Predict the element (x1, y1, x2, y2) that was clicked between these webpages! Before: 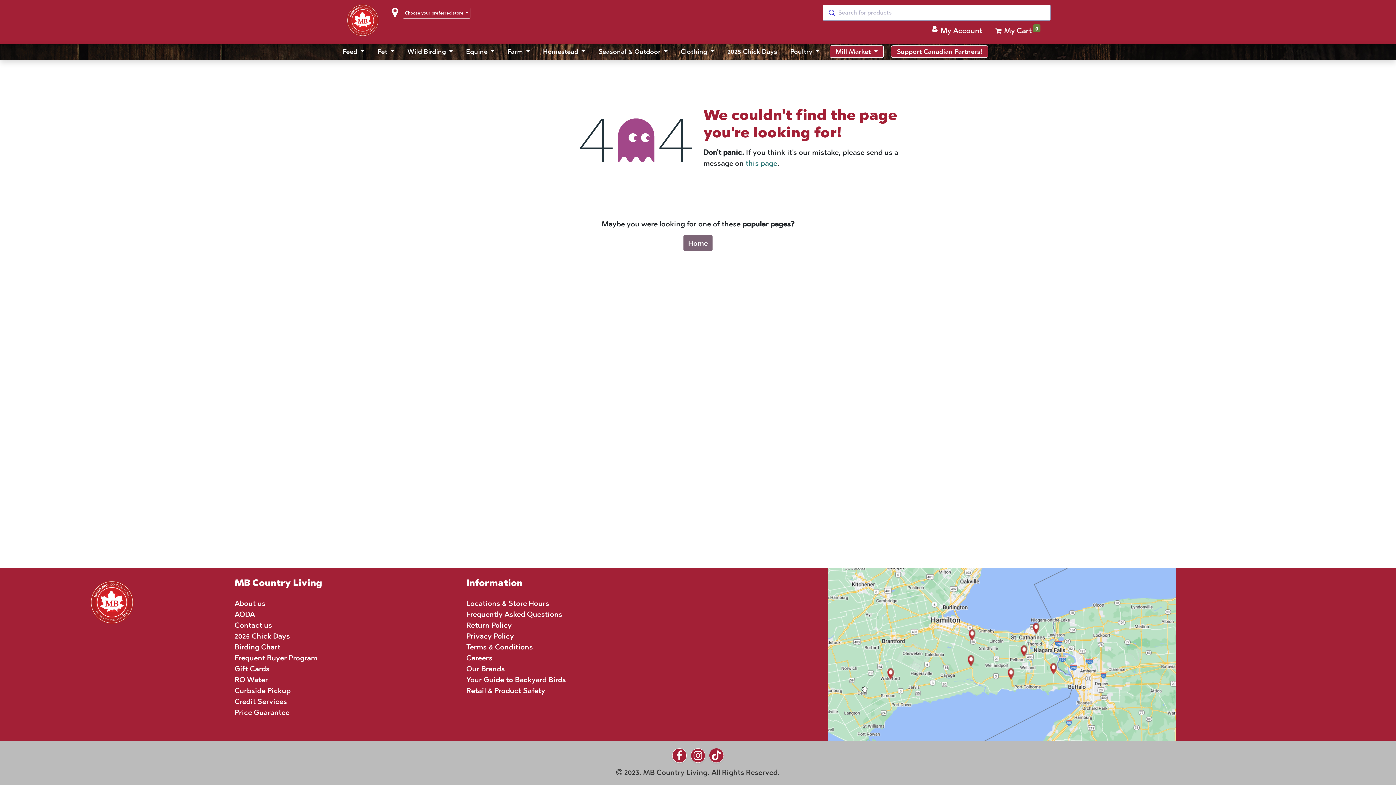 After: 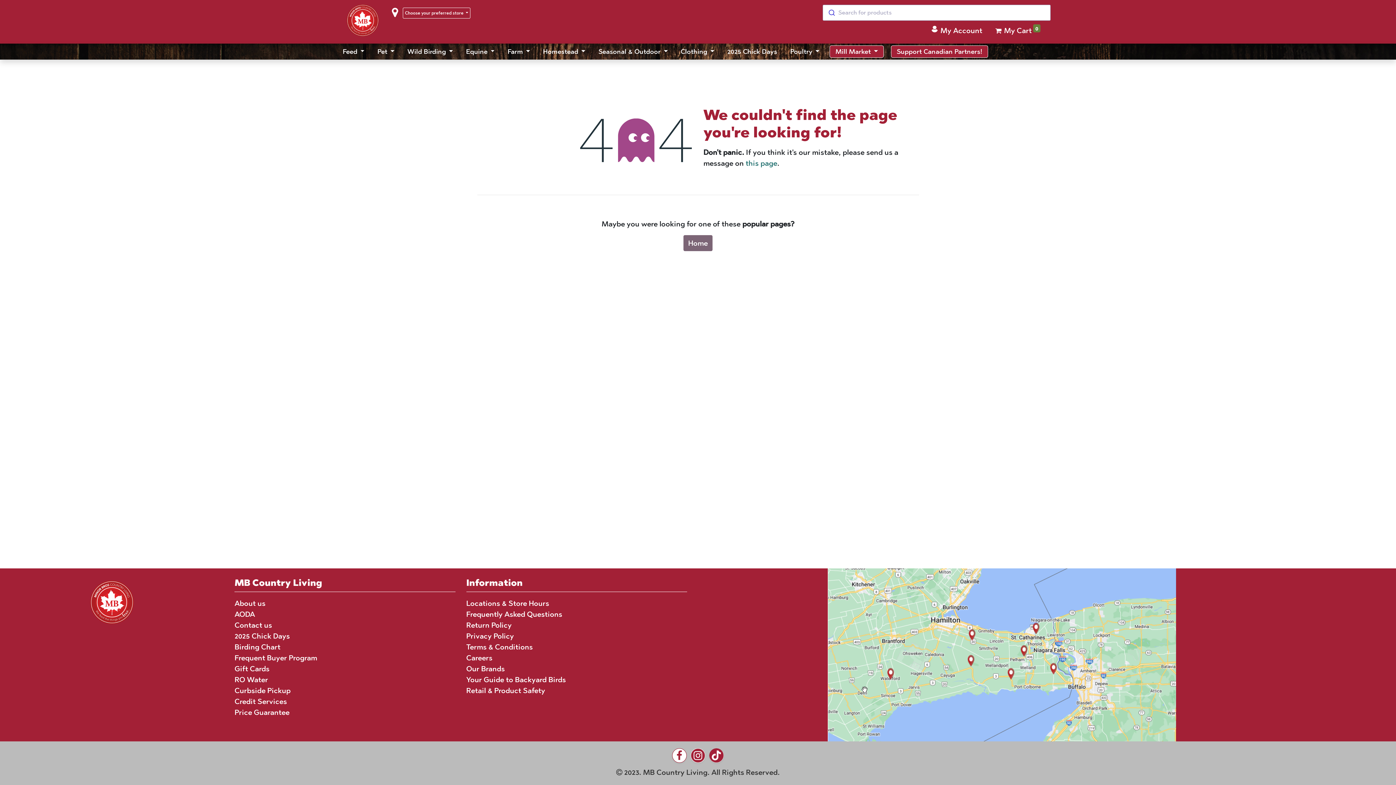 Action: bbox: (672, 748, 686, 763)